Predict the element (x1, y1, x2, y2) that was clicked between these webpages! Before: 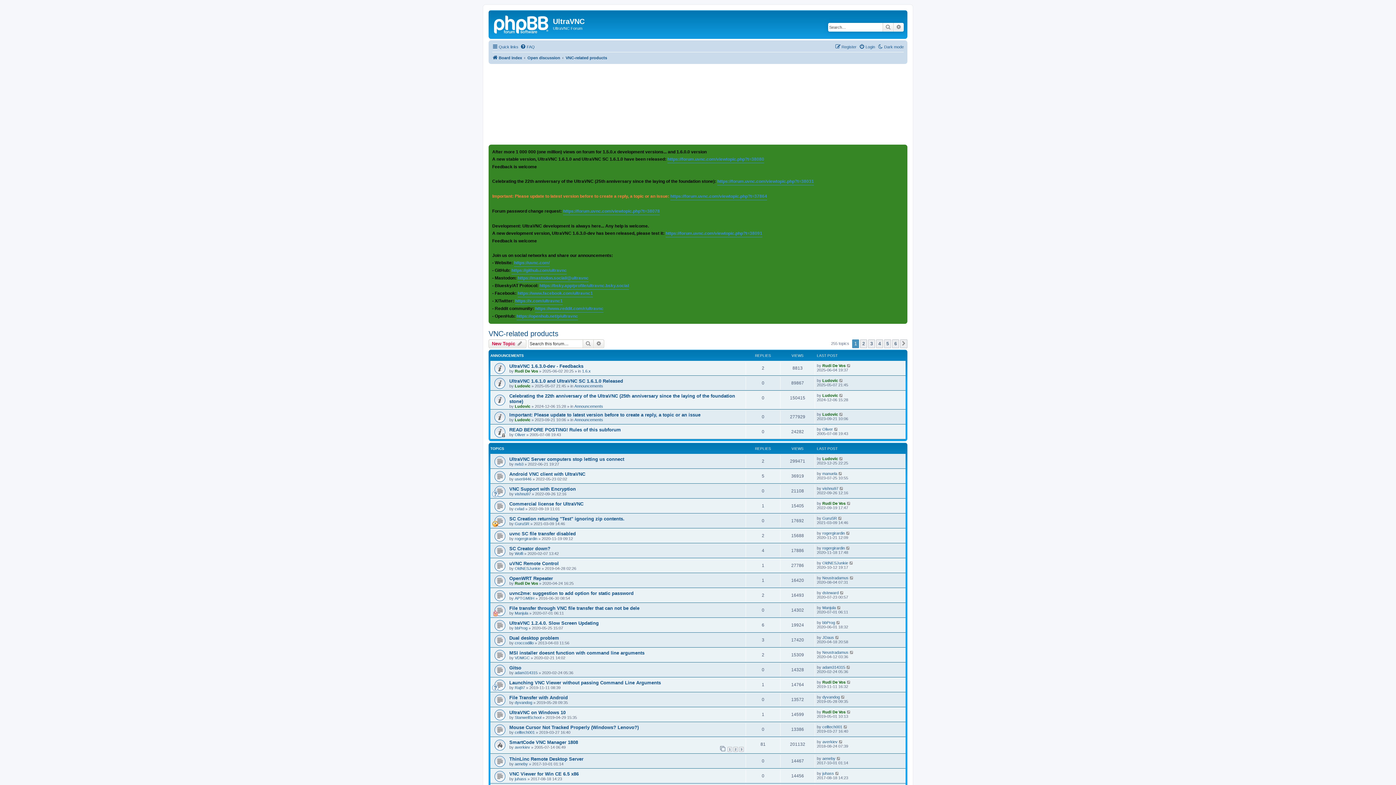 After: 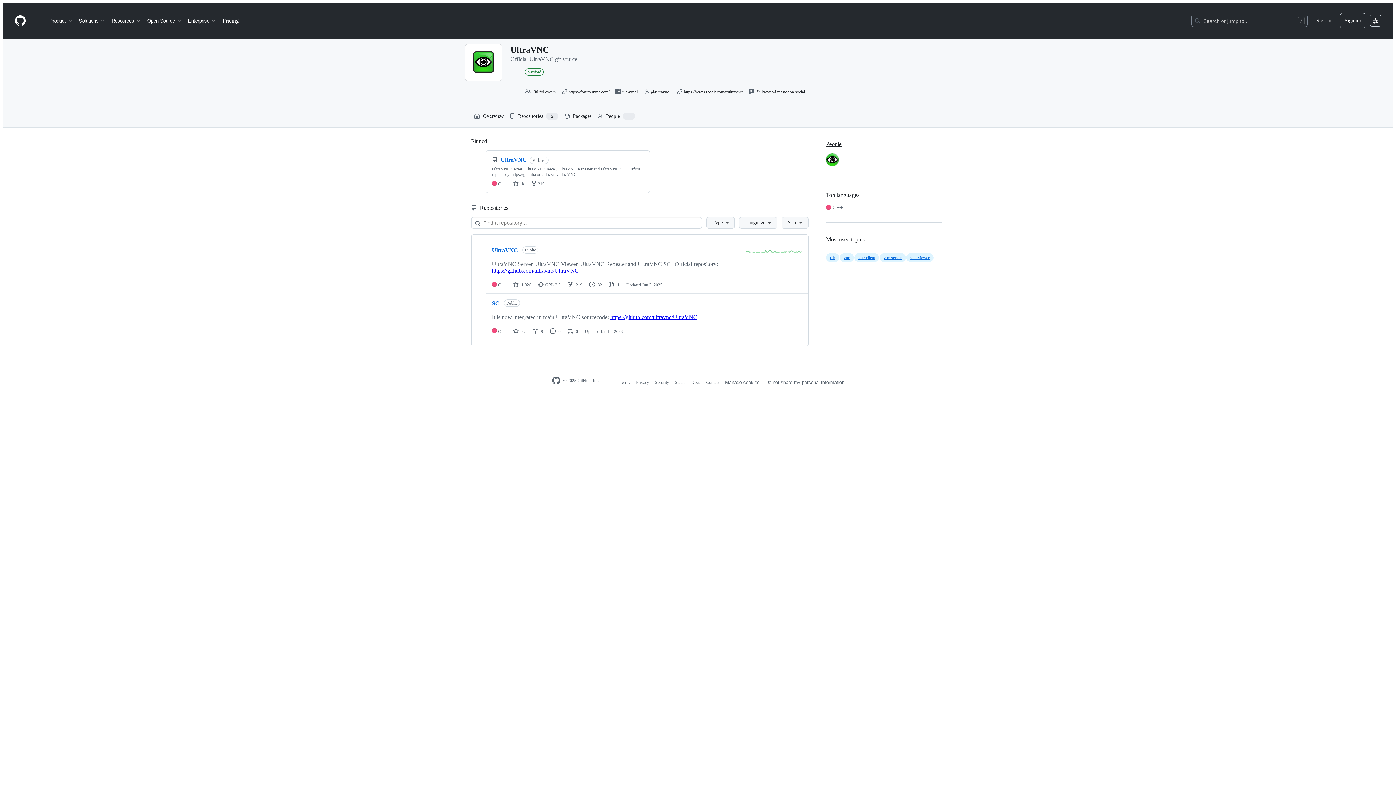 Action: bbox: (511, 266, 566, 274) label: https://github.com/ultravnc